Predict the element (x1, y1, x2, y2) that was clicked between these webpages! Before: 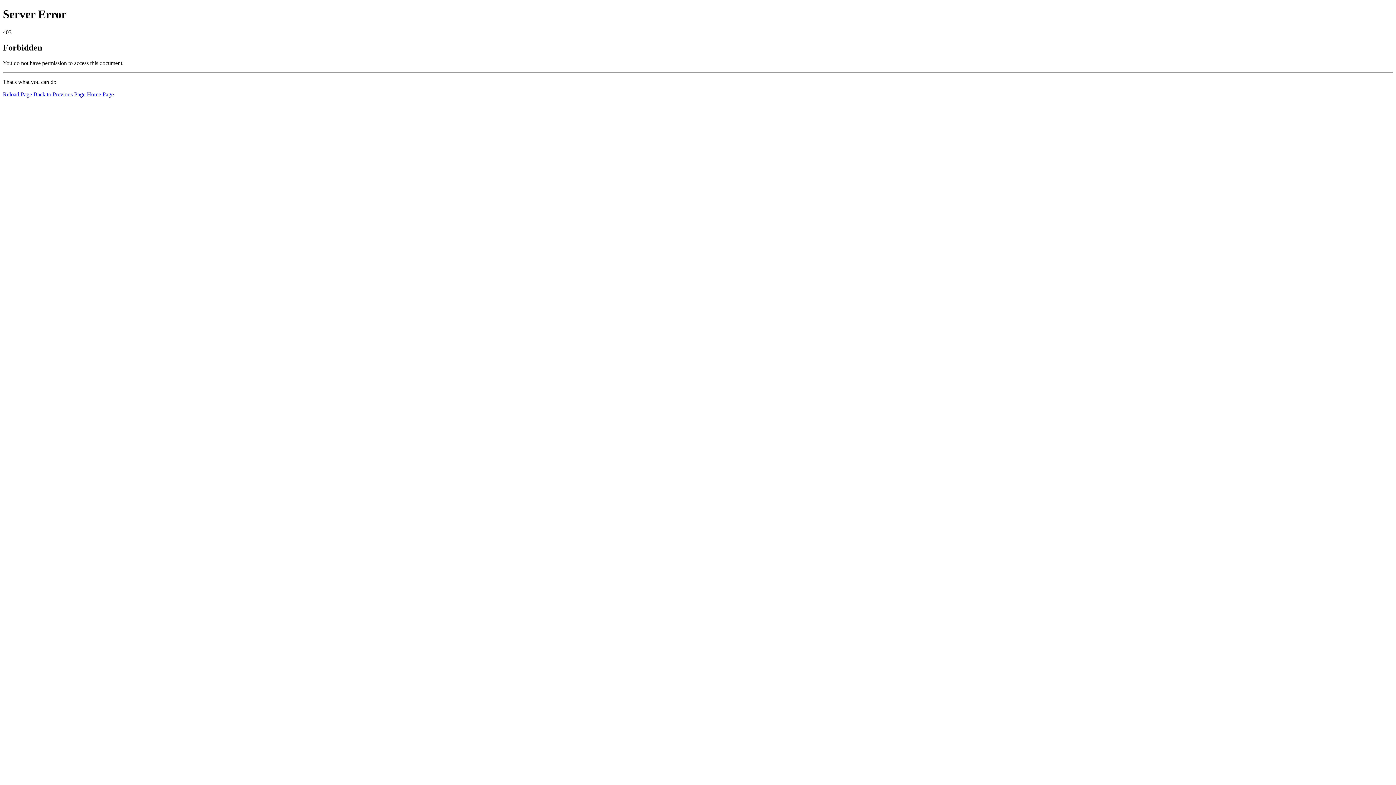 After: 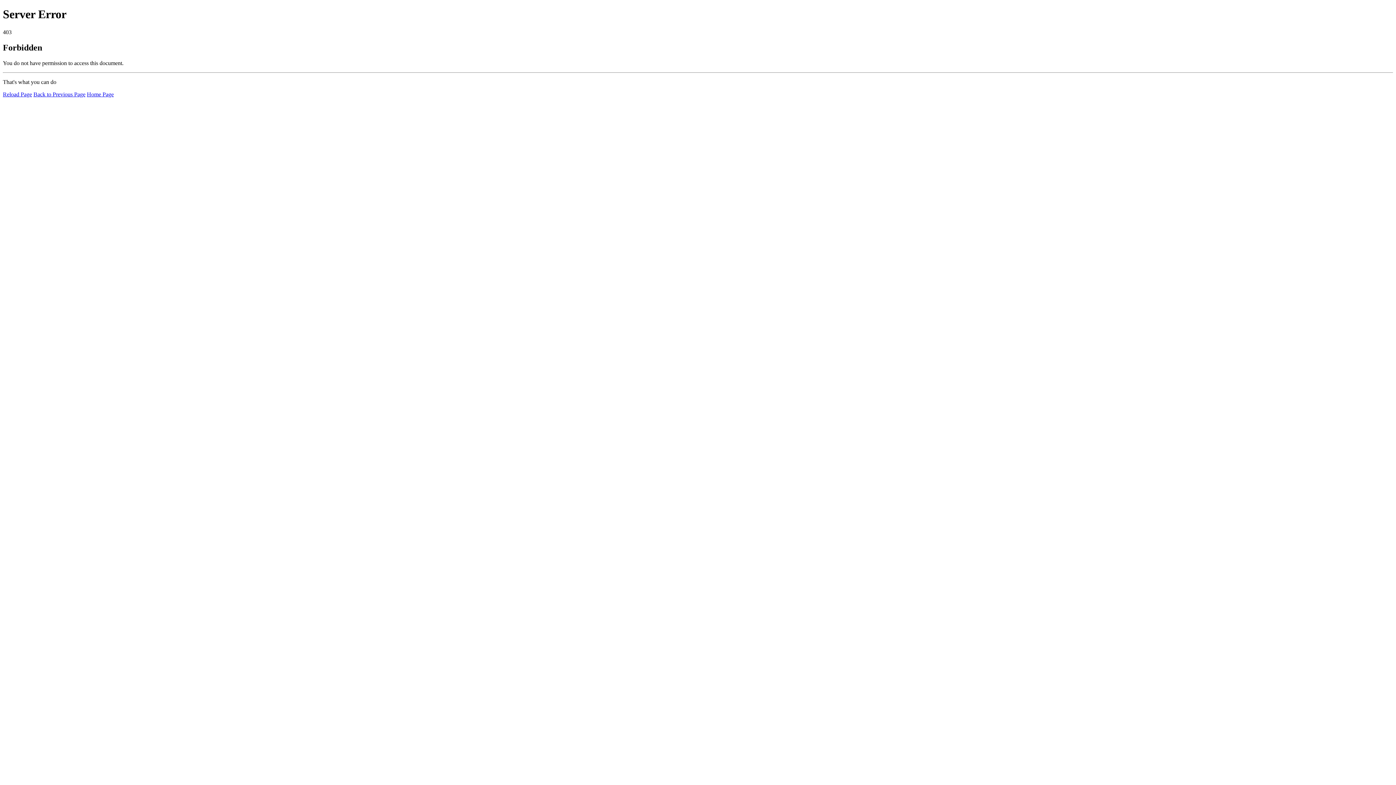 Action: label: Home Page bbox: (86, 91, 113, 97)